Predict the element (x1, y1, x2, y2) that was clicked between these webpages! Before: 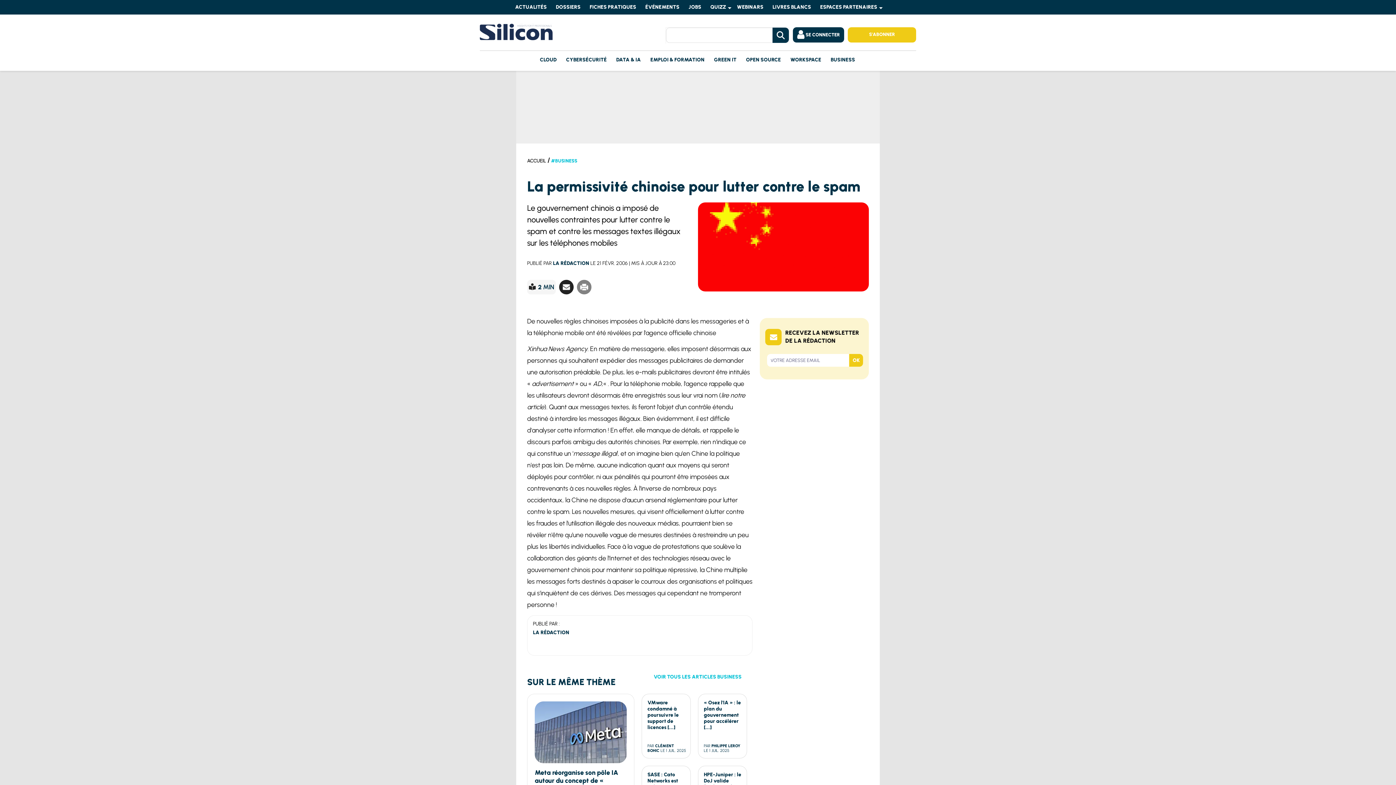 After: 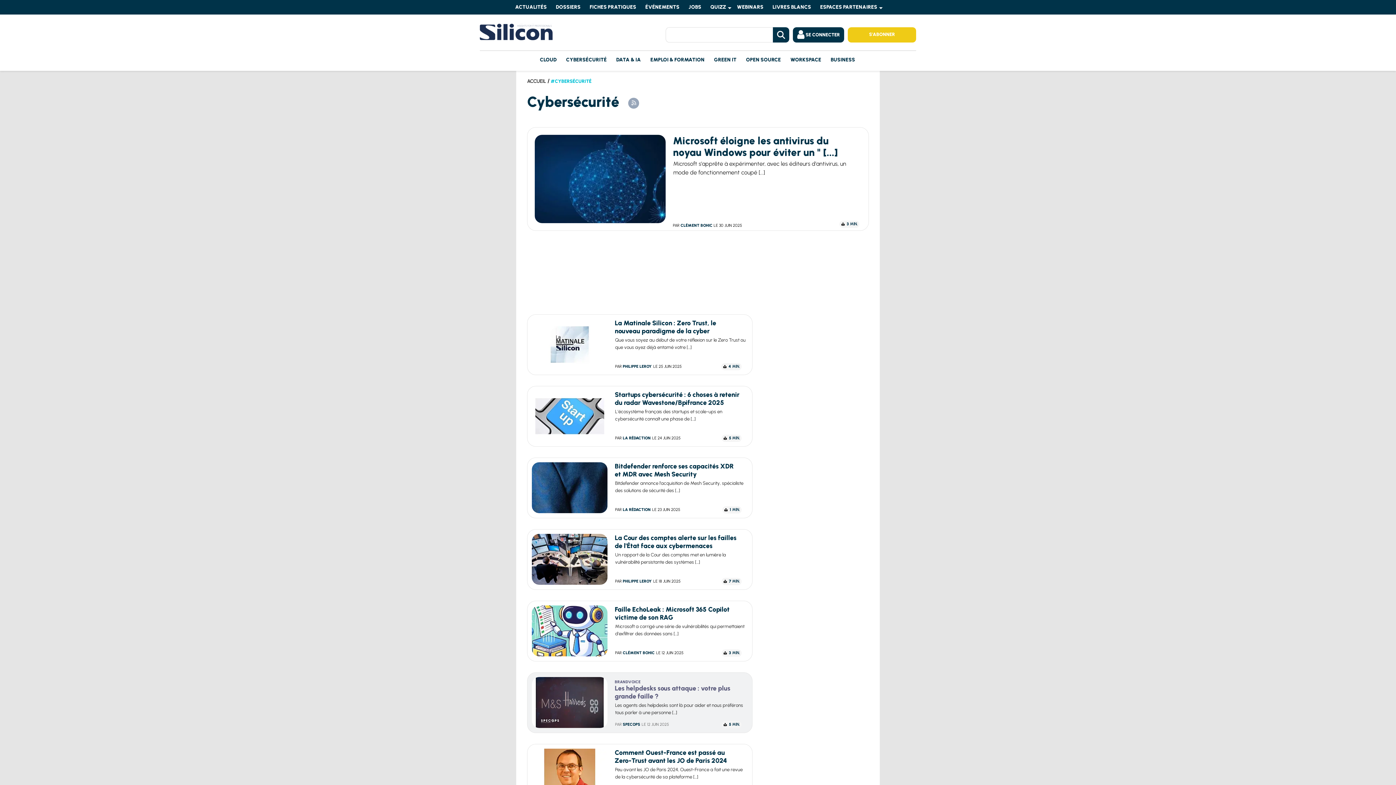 Action: label: CYBERSÉCURITÉ bbox: (566, 50, 606, 69)